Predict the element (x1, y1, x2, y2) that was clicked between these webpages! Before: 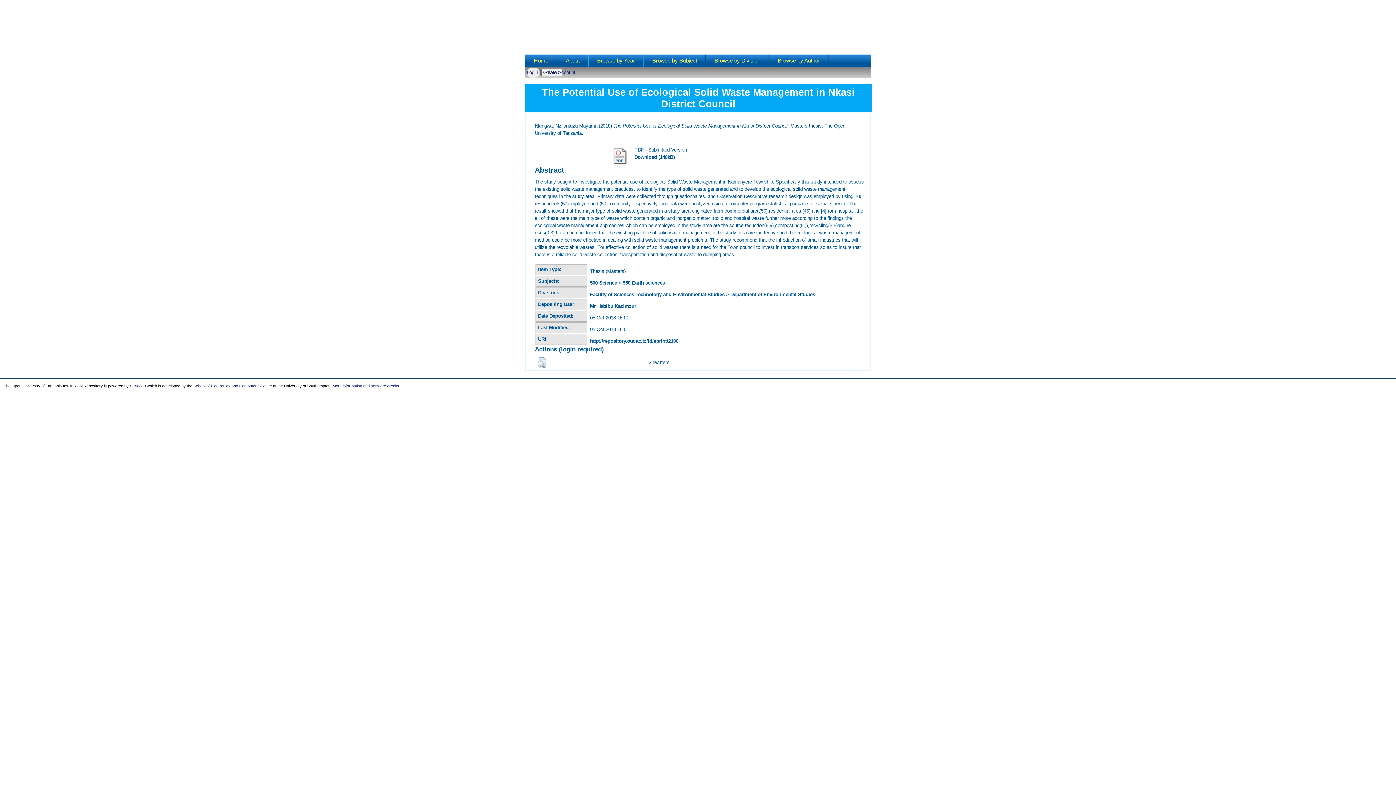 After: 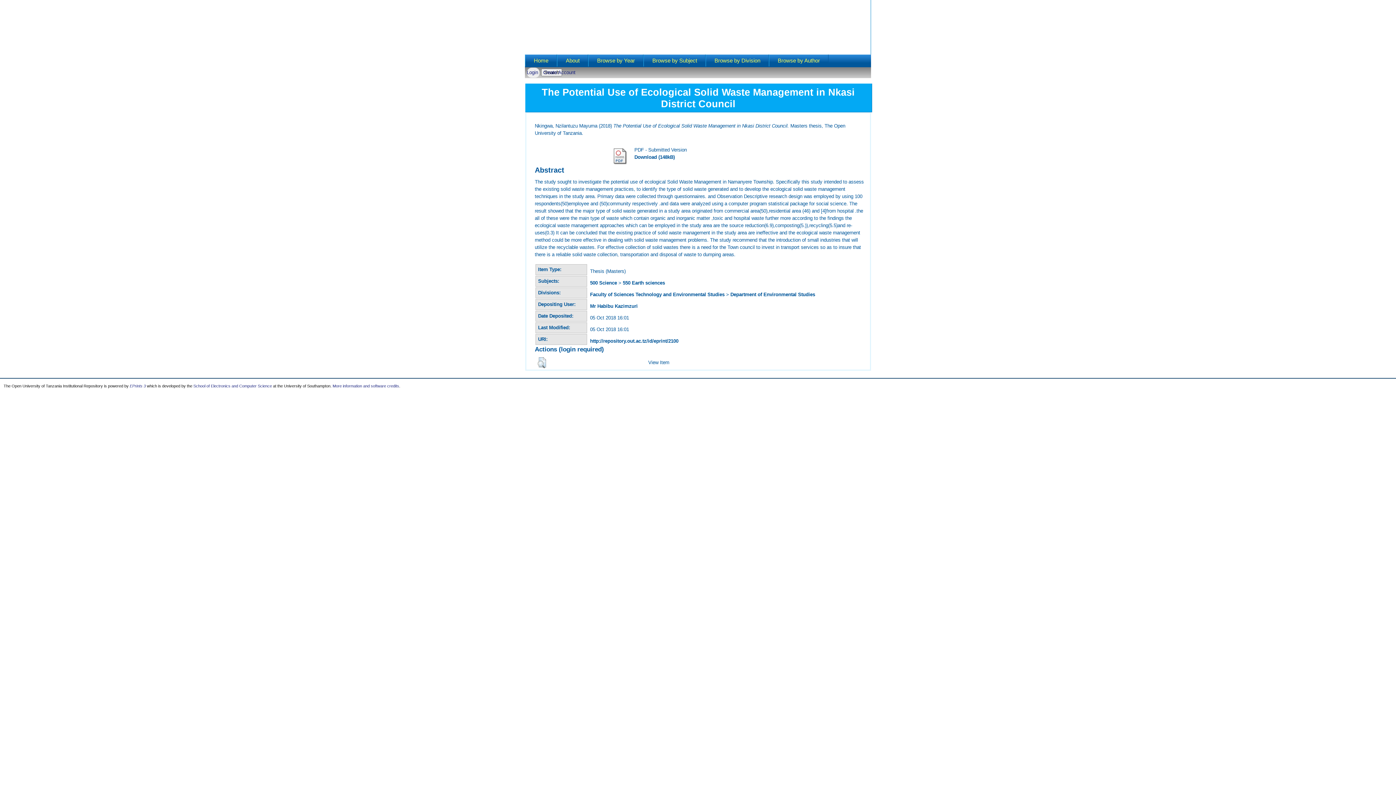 Action: bbox: (590, 338, 678, 343) label: http://repository.out.ac.tz/id/eprint/2100